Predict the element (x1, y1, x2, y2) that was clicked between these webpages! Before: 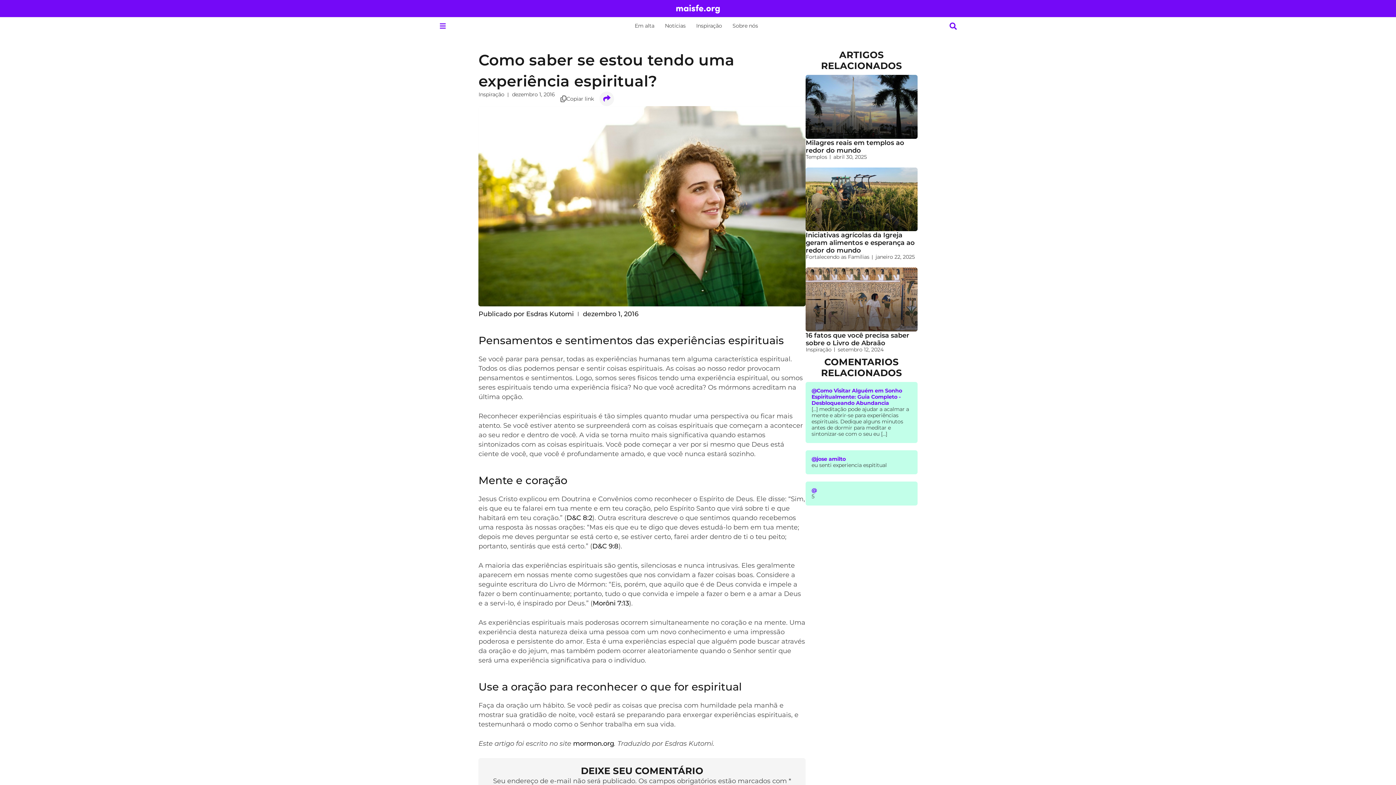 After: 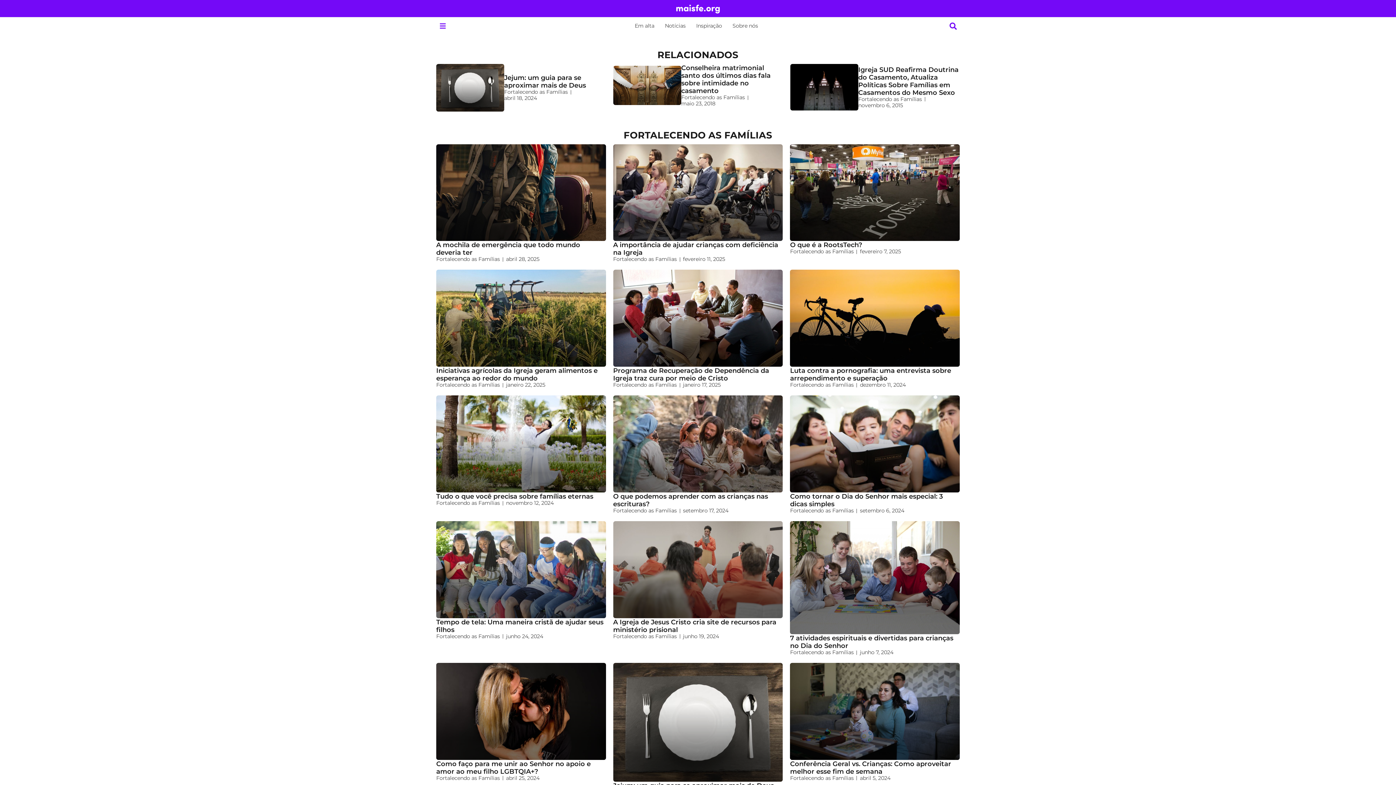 Action: bbox: (805, 253, 869, 260) label: Fortalecendo as Famílias